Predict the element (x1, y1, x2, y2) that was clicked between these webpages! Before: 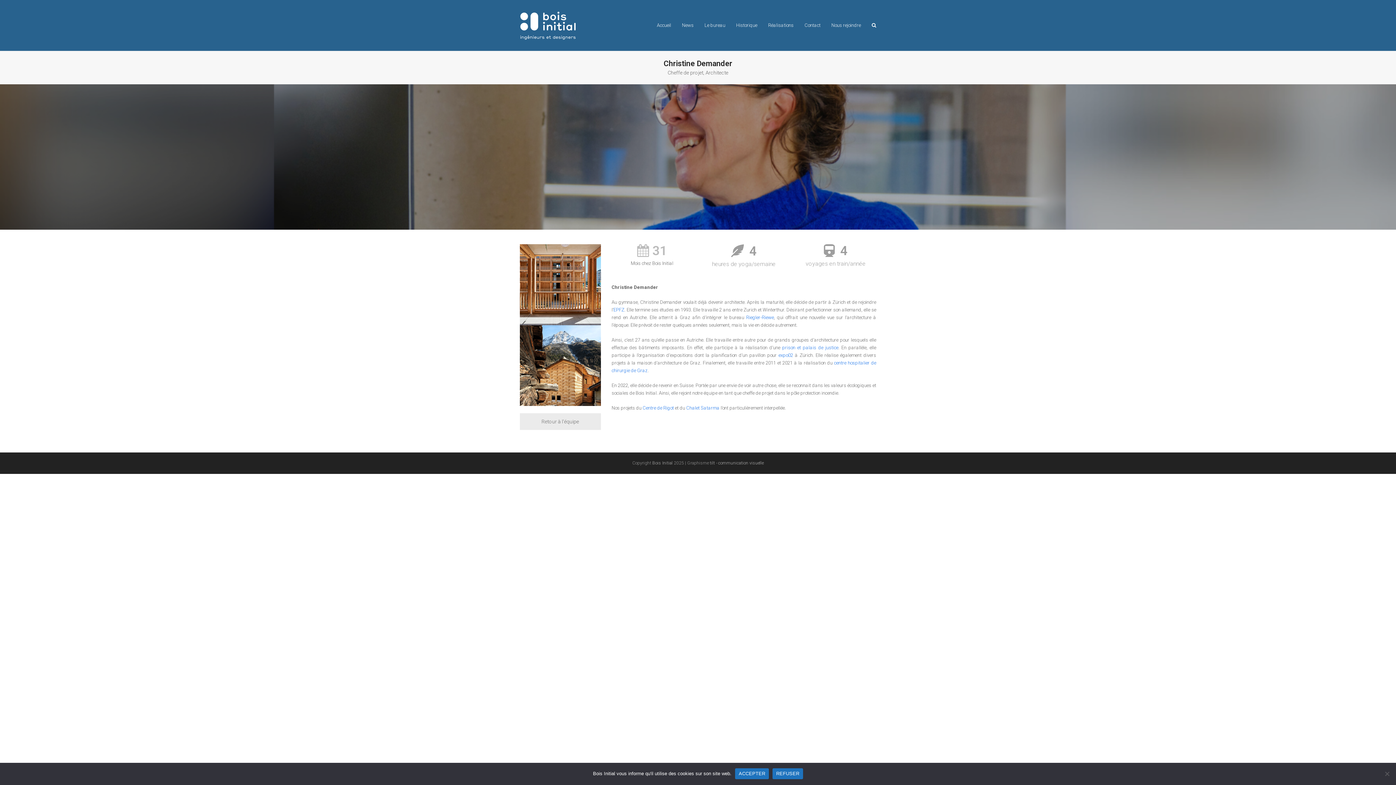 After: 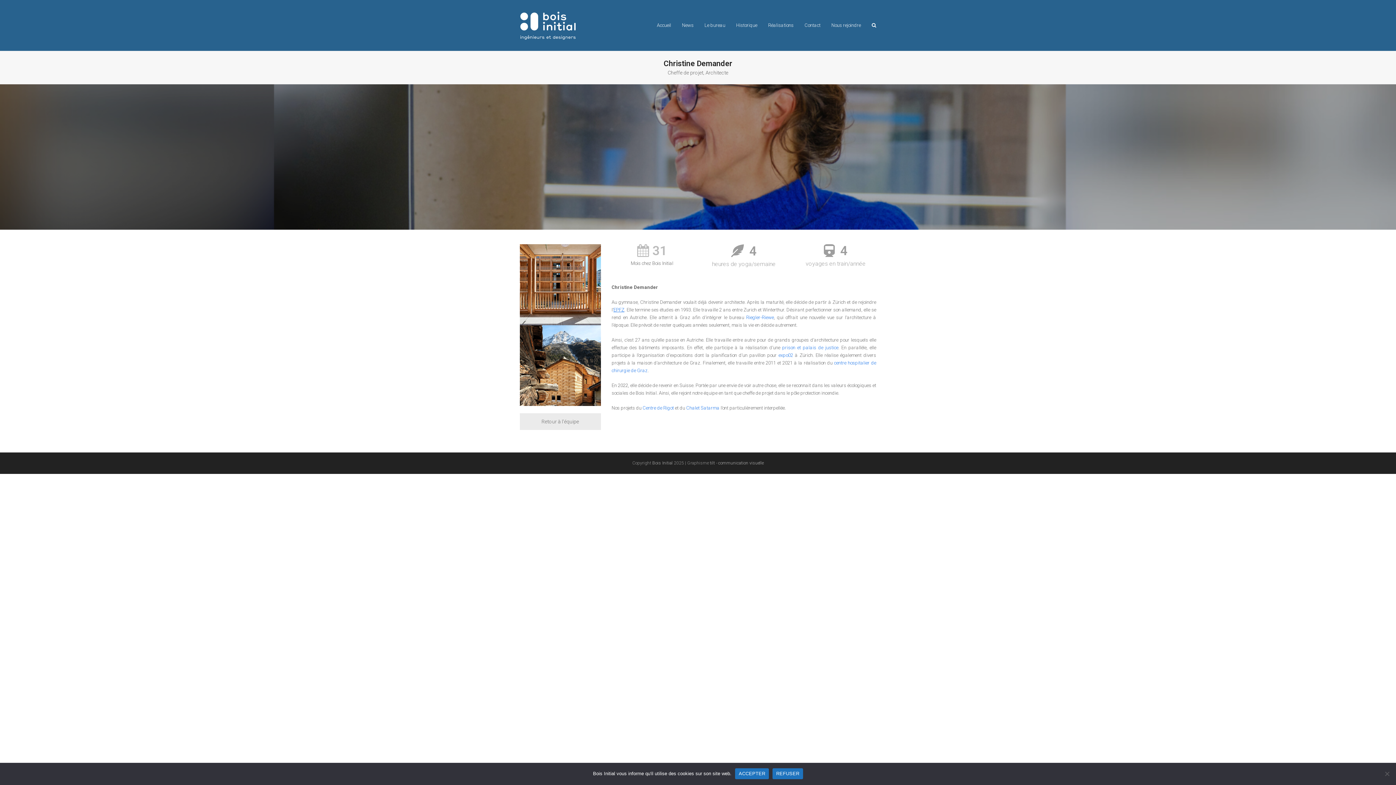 Action: bbox: (613, 307, 624, 312) label: EPFZ